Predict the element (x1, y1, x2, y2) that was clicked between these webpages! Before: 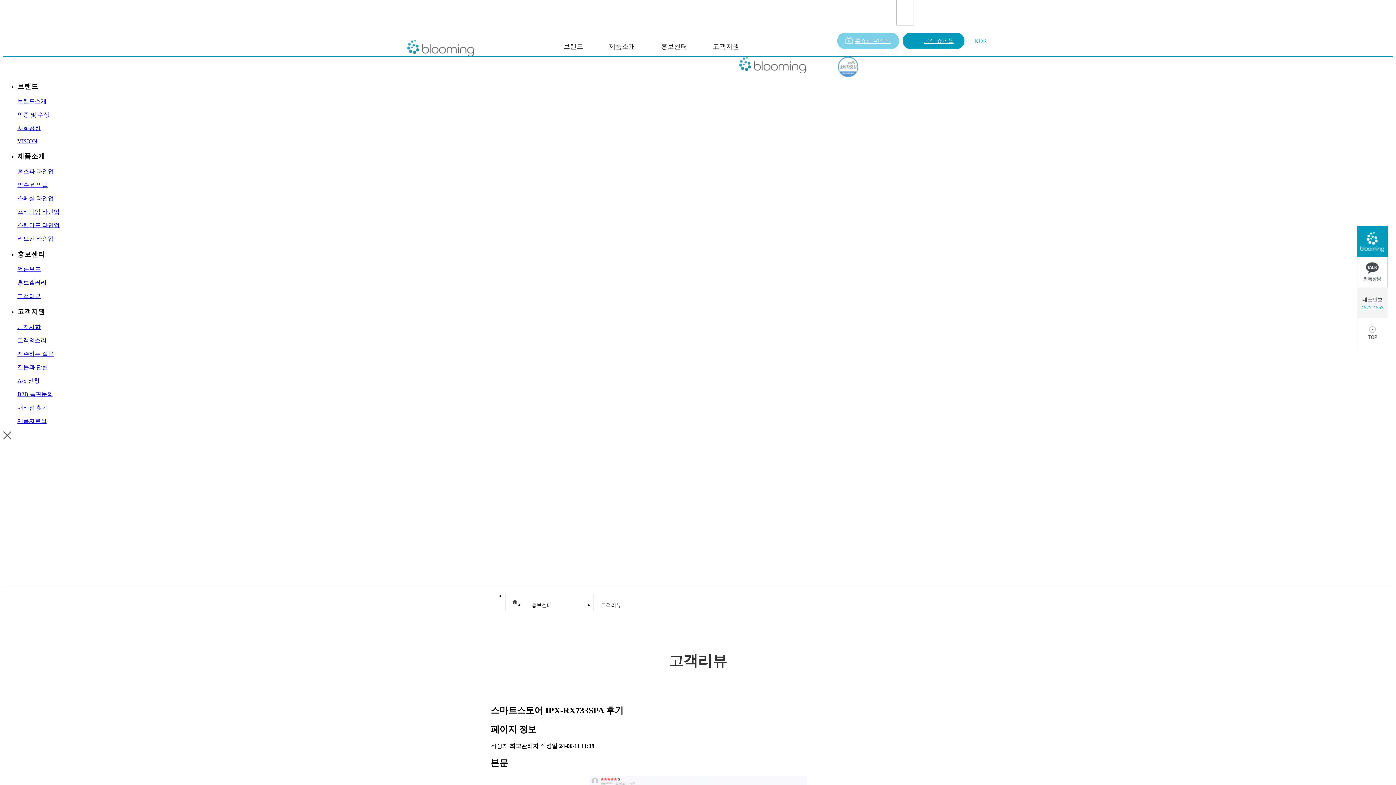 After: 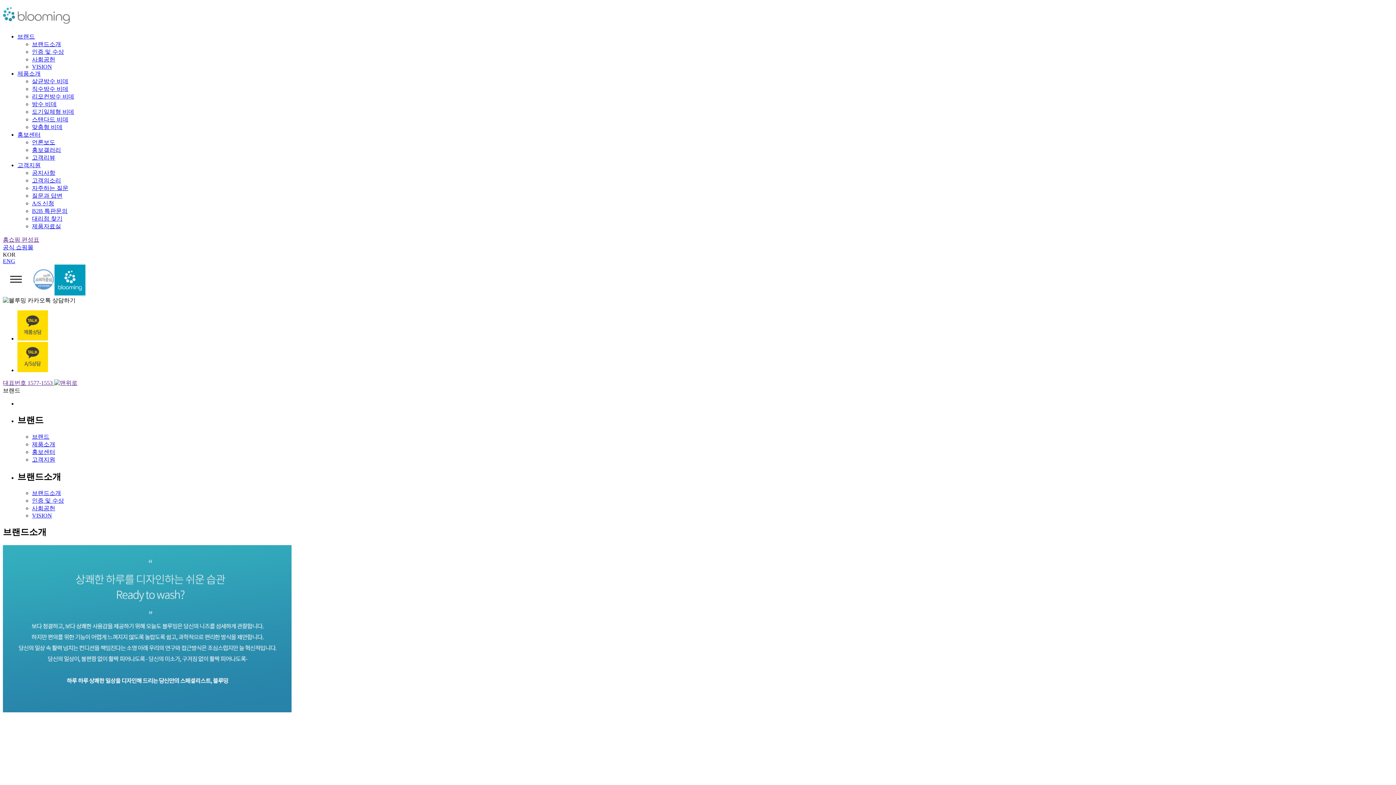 Action: bbox: (17, 98, 46, 104) label: 브랜드소개